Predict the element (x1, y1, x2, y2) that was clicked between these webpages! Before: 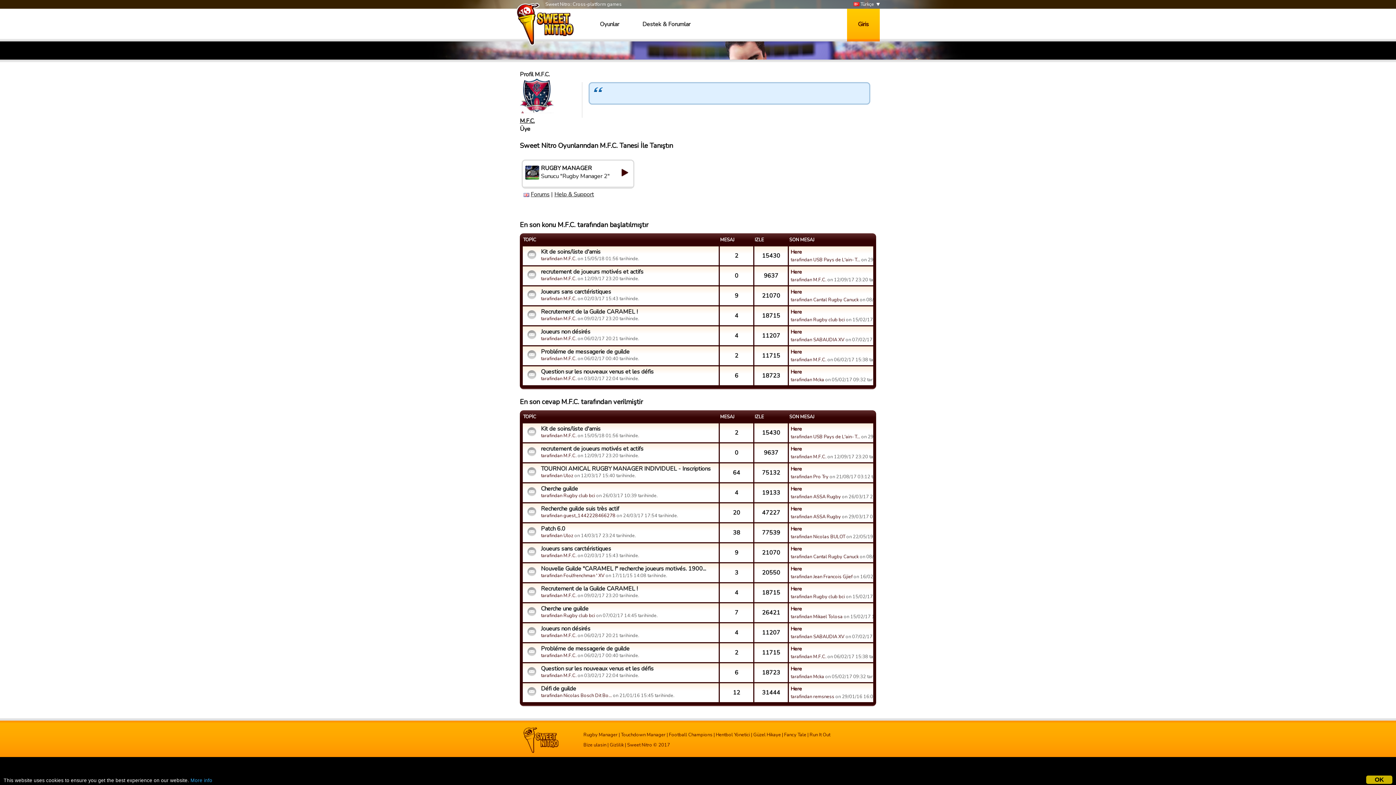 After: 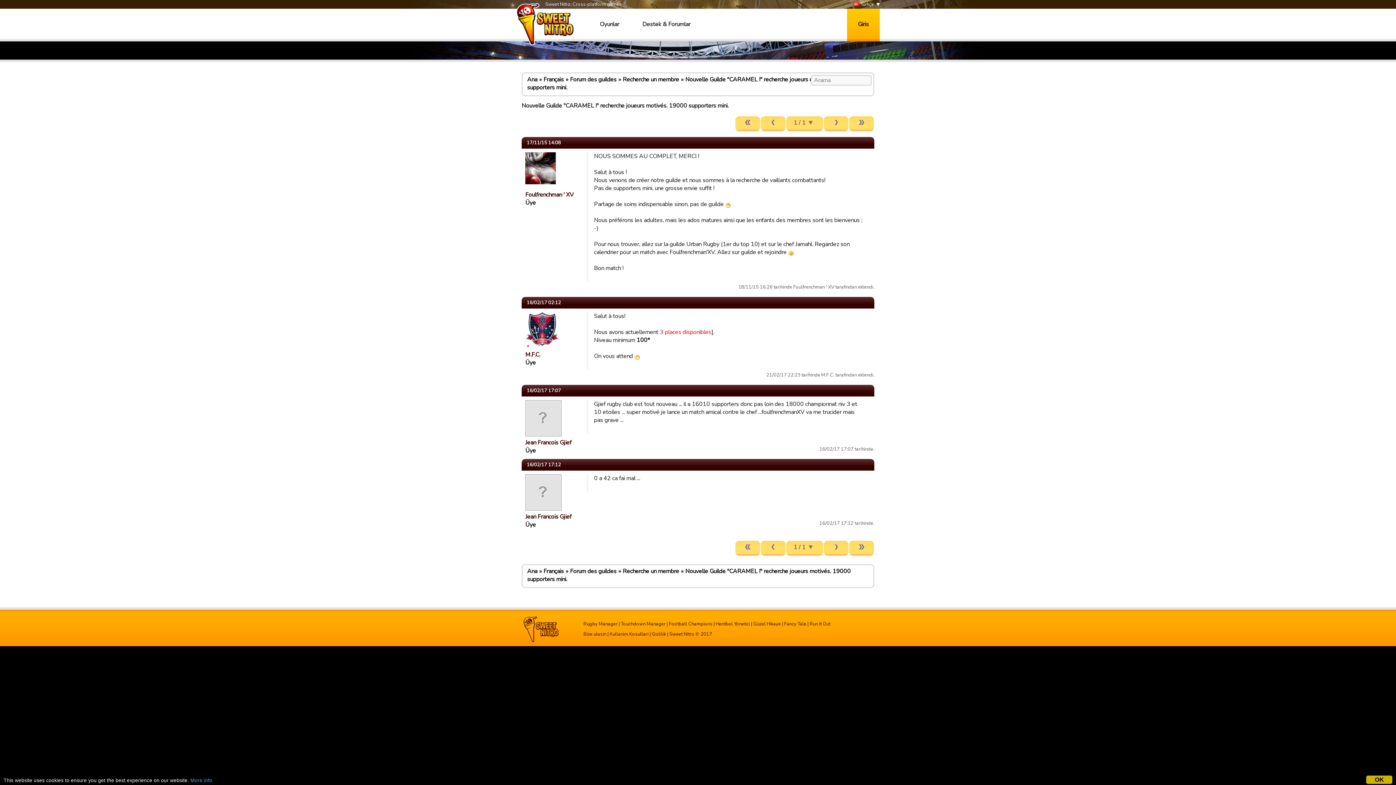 Action: bbox: (524, 566, 717, 571) label: Nouvelle Guilde "CARAMEL !" recherche joueurs motivés. 1900...